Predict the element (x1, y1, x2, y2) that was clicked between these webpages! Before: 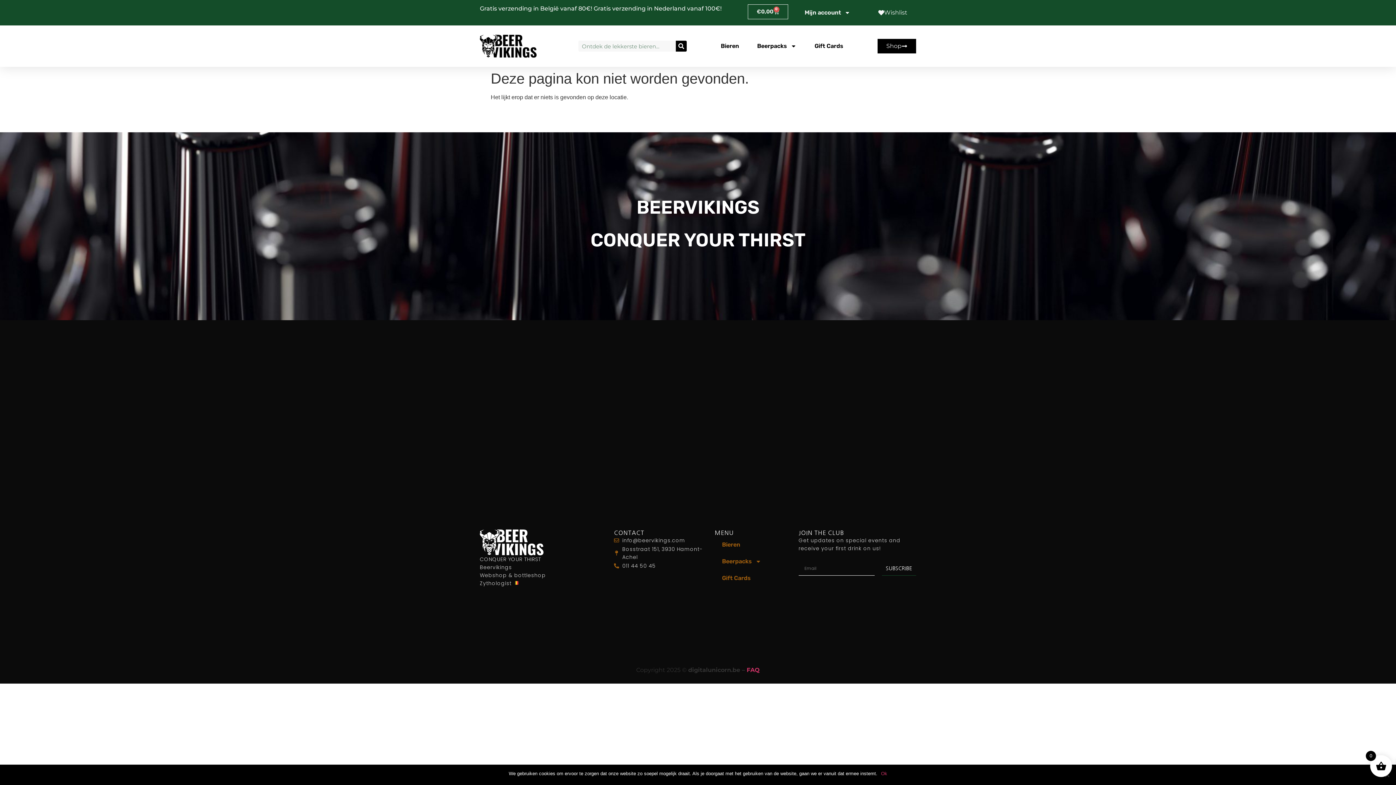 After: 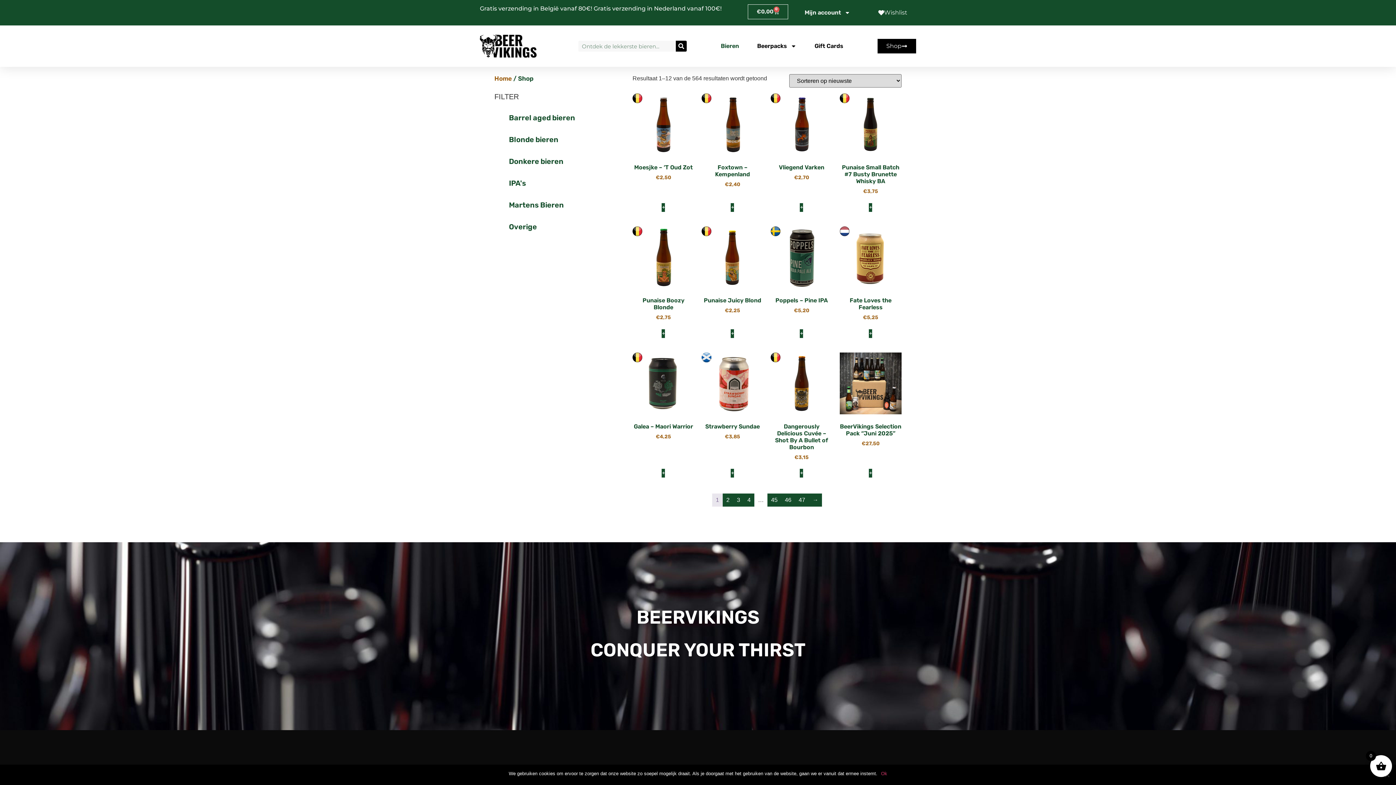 Action: bbox: (877, 38, 916, 53) label: Shop